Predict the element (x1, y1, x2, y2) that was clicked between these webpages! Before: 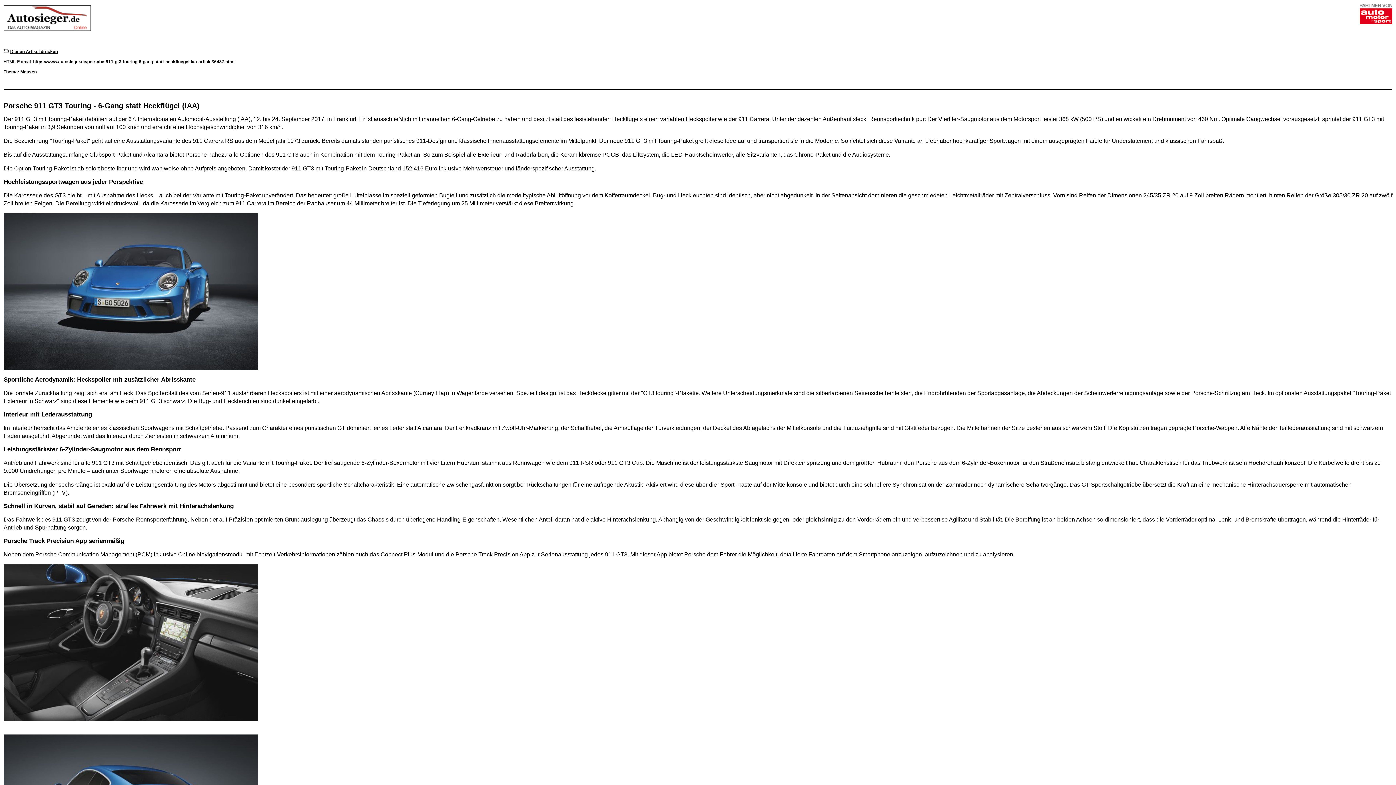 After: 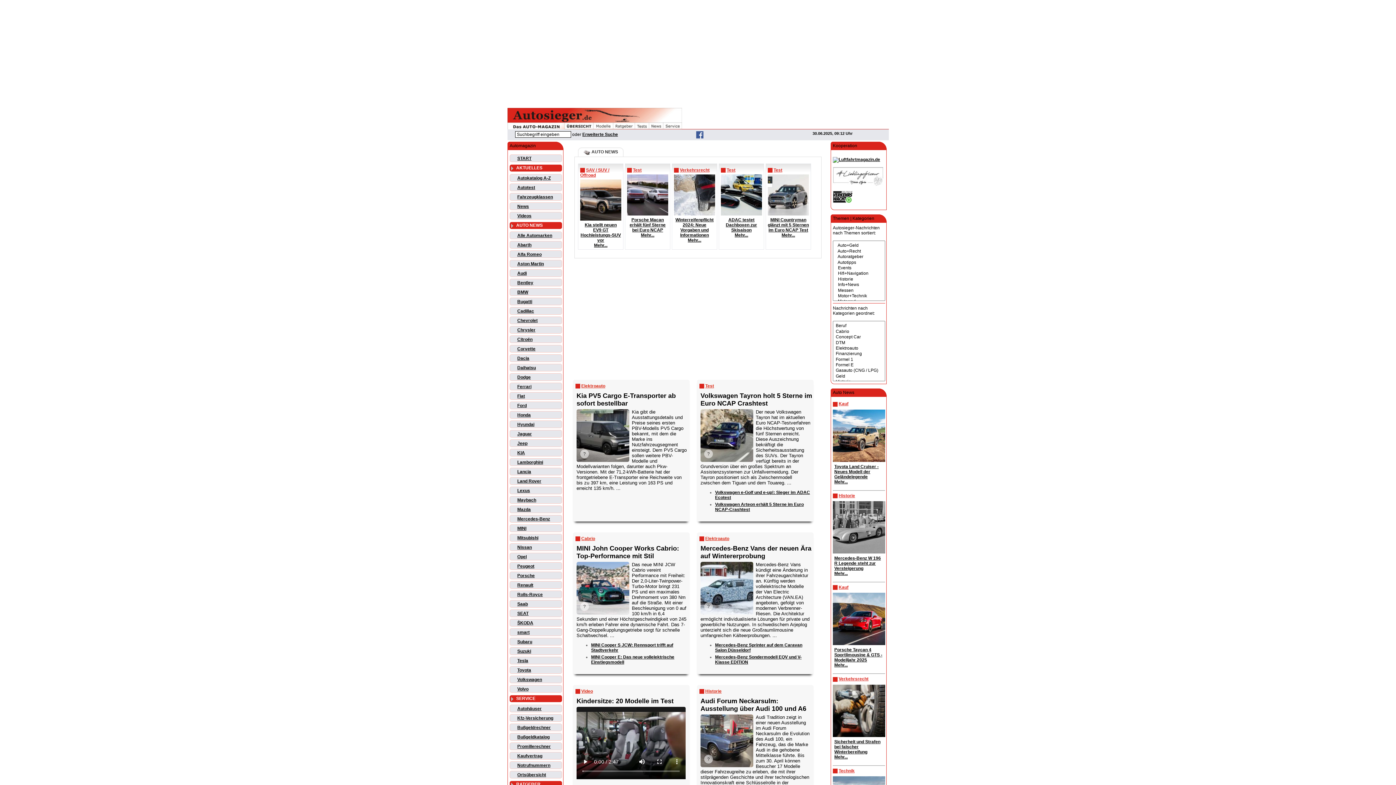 Action: bbox: (3, 34, 90, 39)